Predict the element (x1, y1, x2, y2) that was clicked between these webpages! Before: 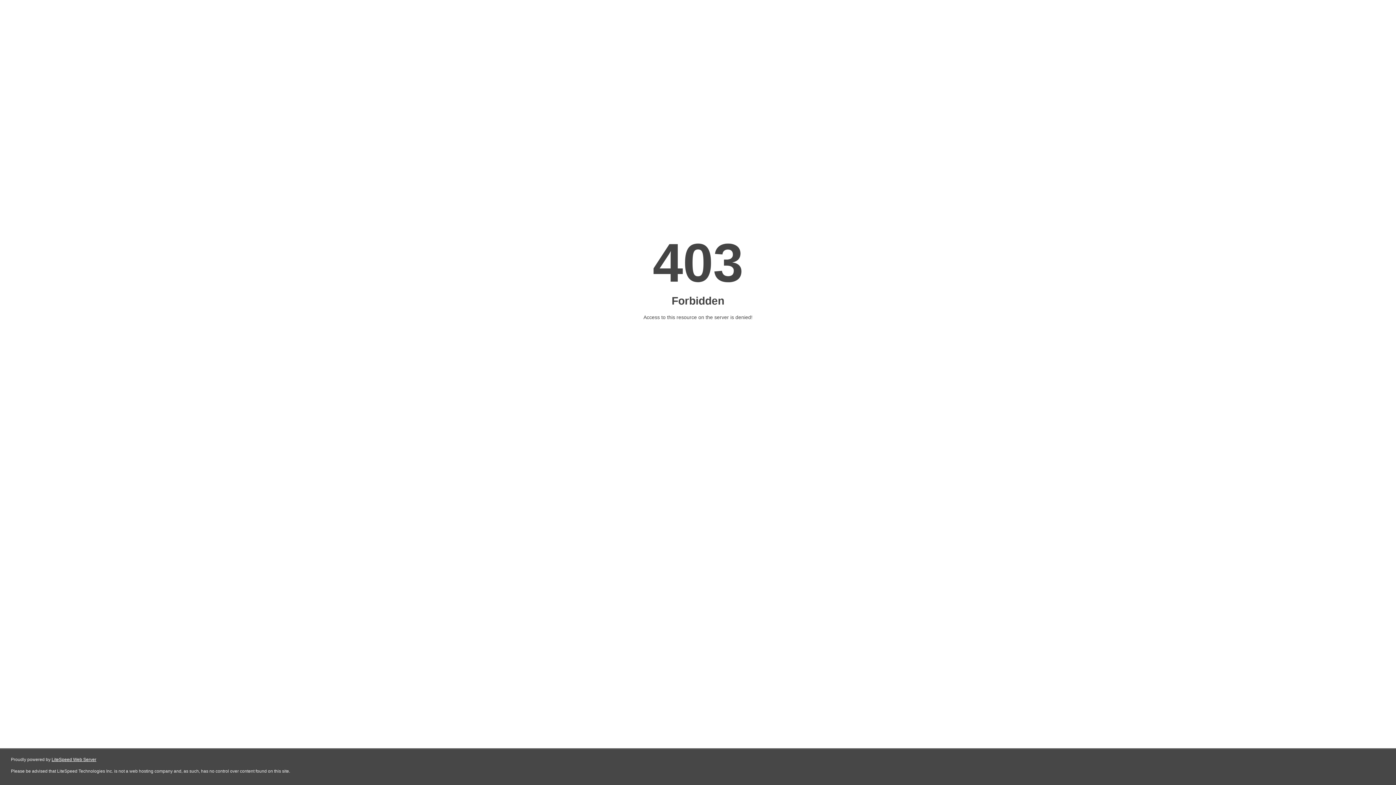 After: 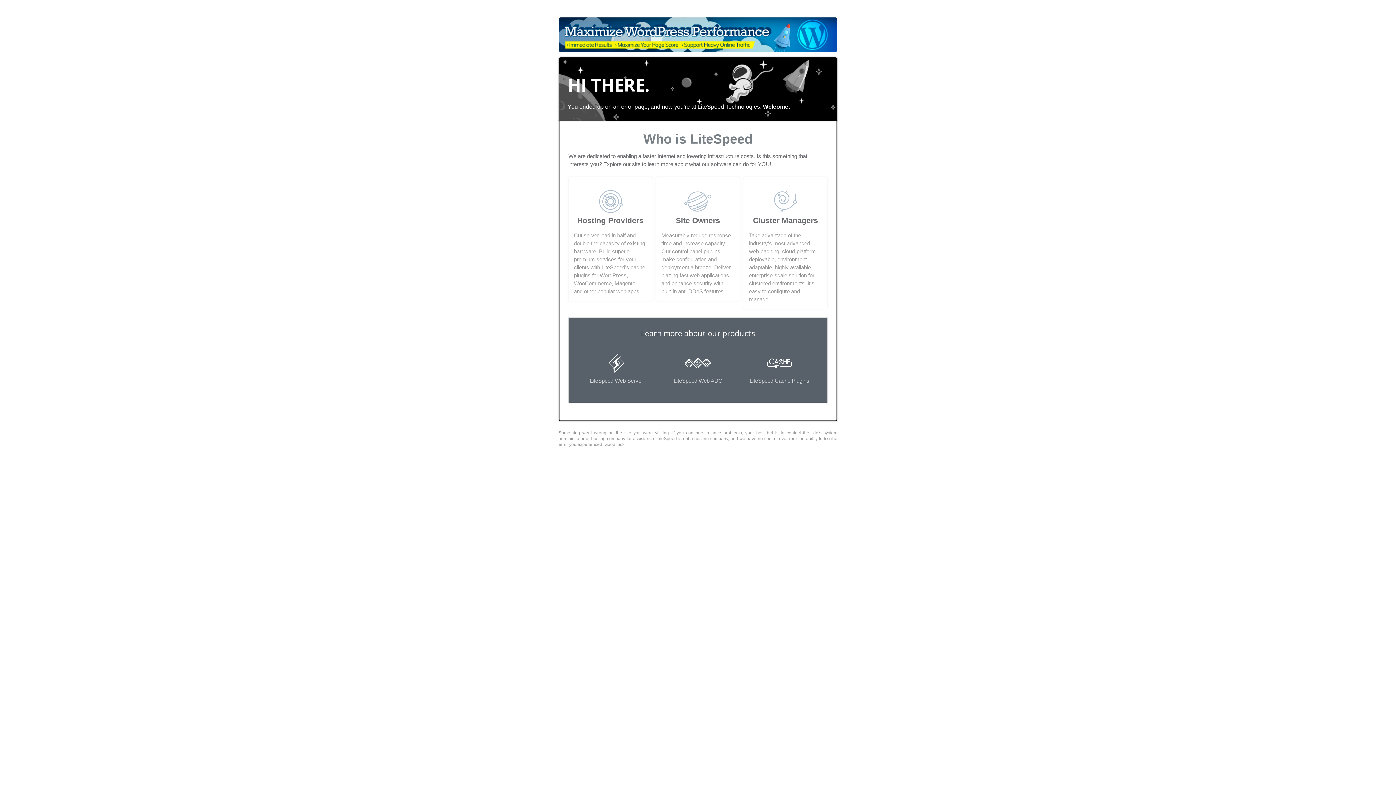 Action: bbox: (51, 757, 96, 762) label: LiteSpeed Web Server